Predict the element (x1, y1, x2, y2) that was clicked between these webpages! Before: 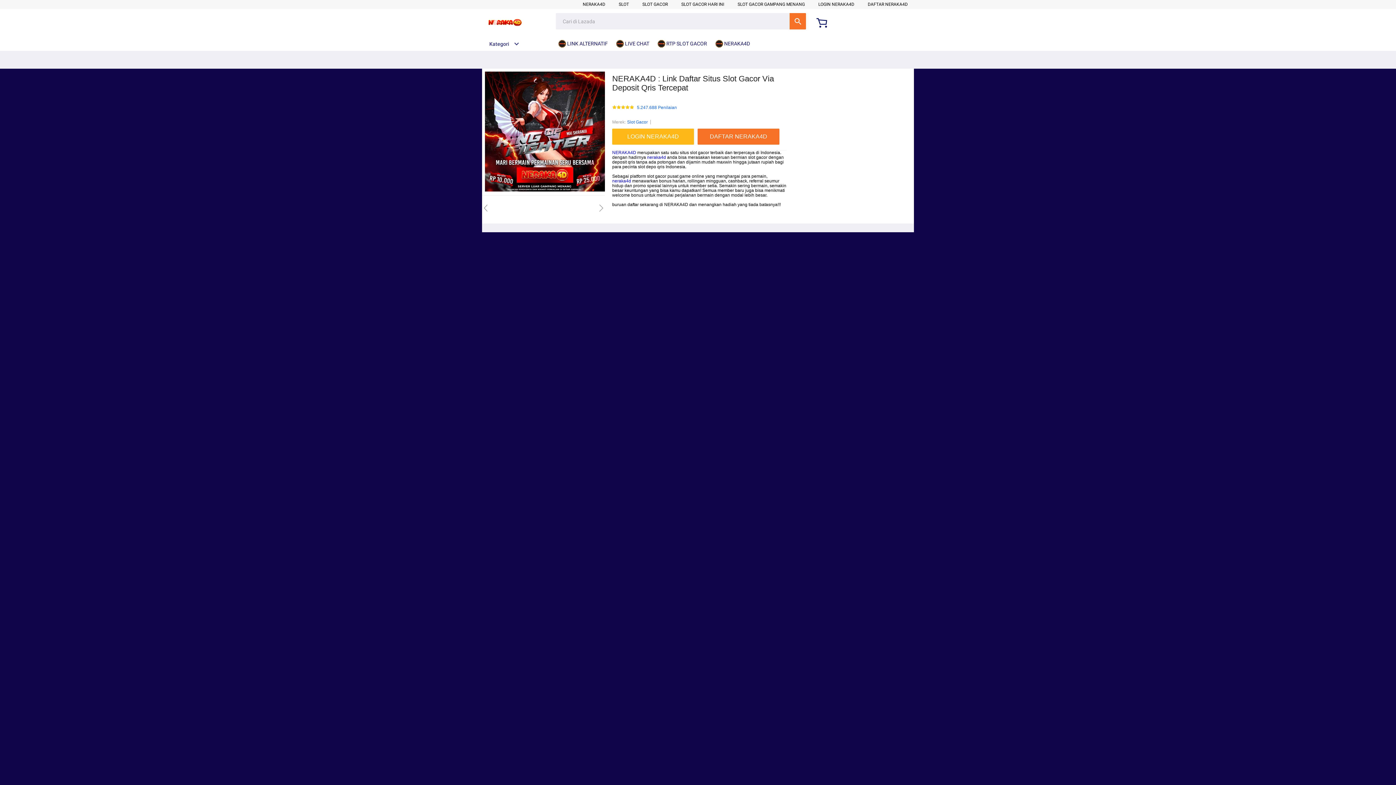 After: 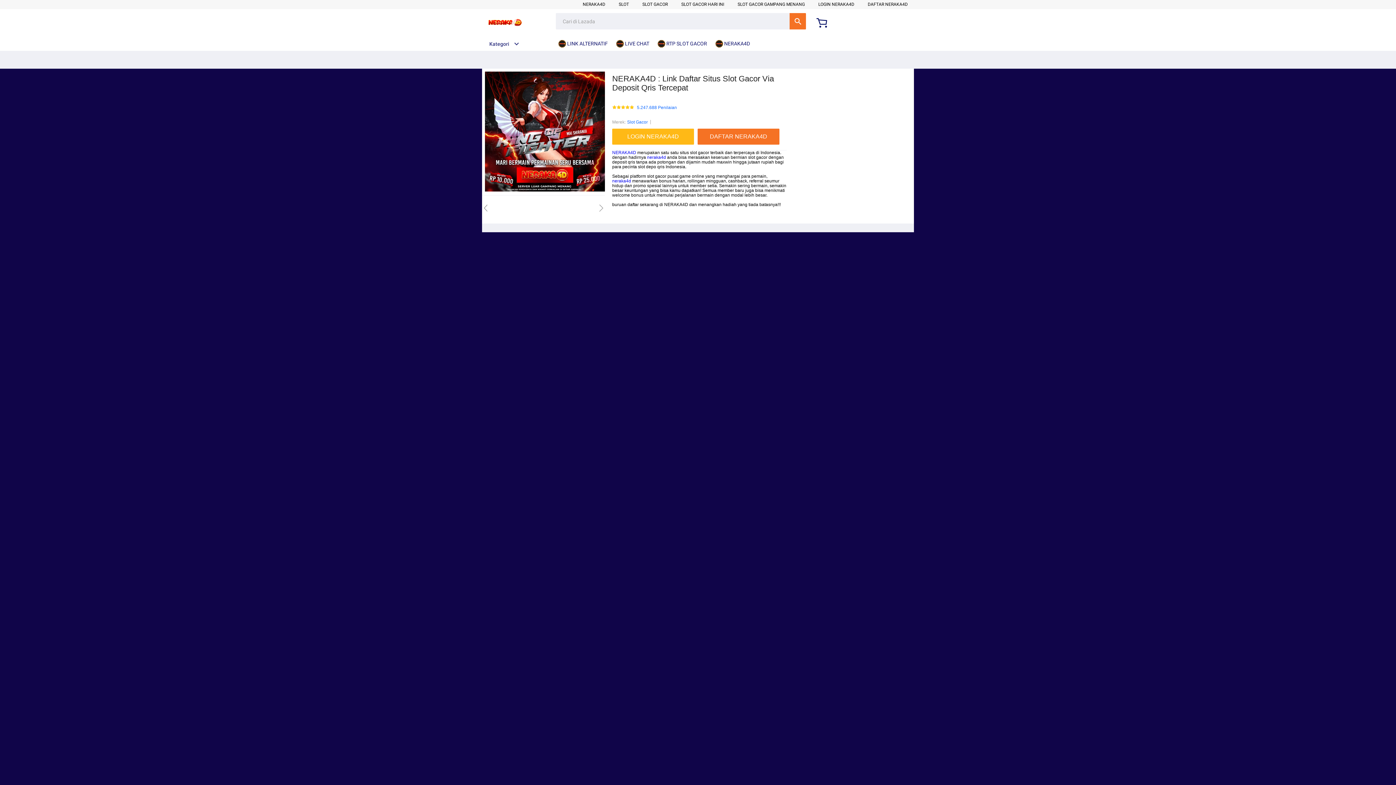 Action: bbox: (558, 36, 611, 50) label:  LINK ALTERNATIF